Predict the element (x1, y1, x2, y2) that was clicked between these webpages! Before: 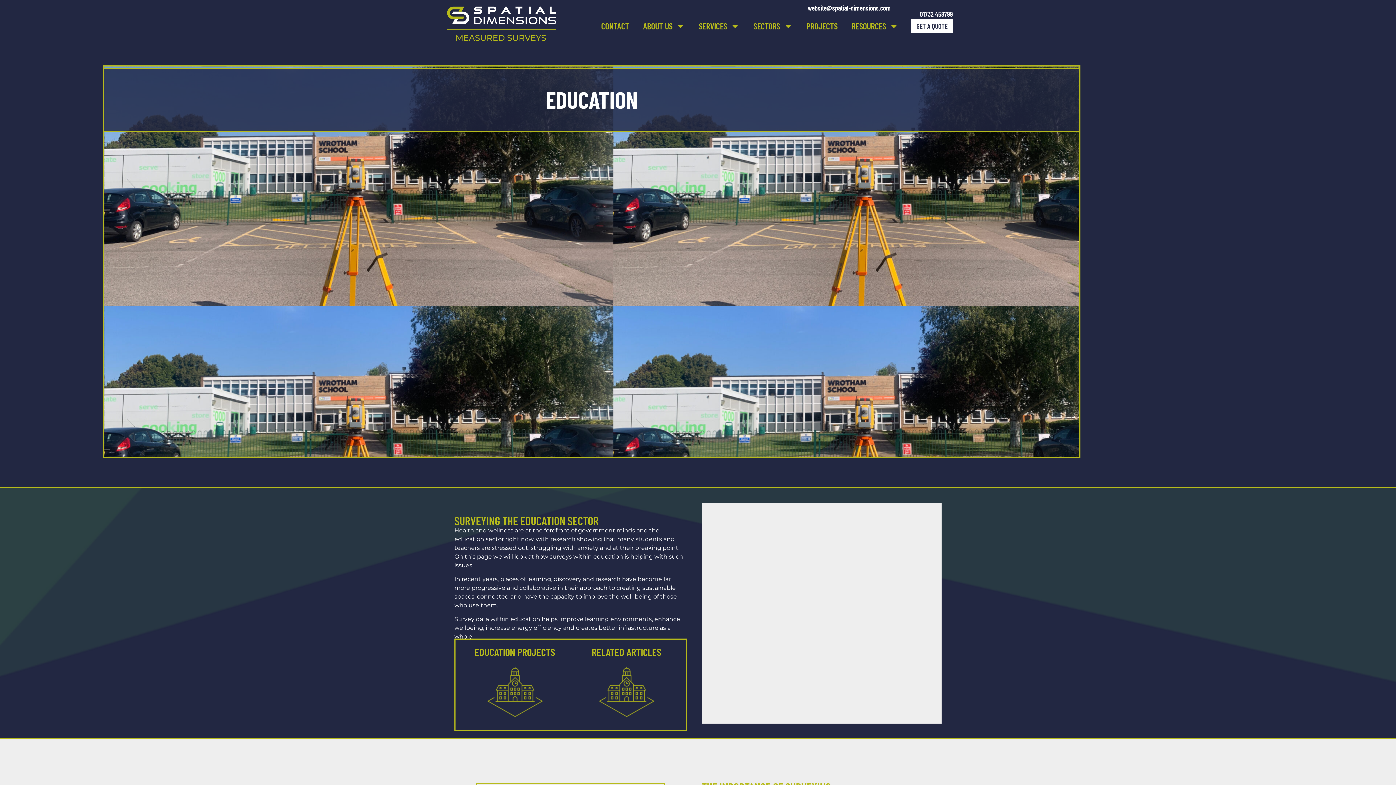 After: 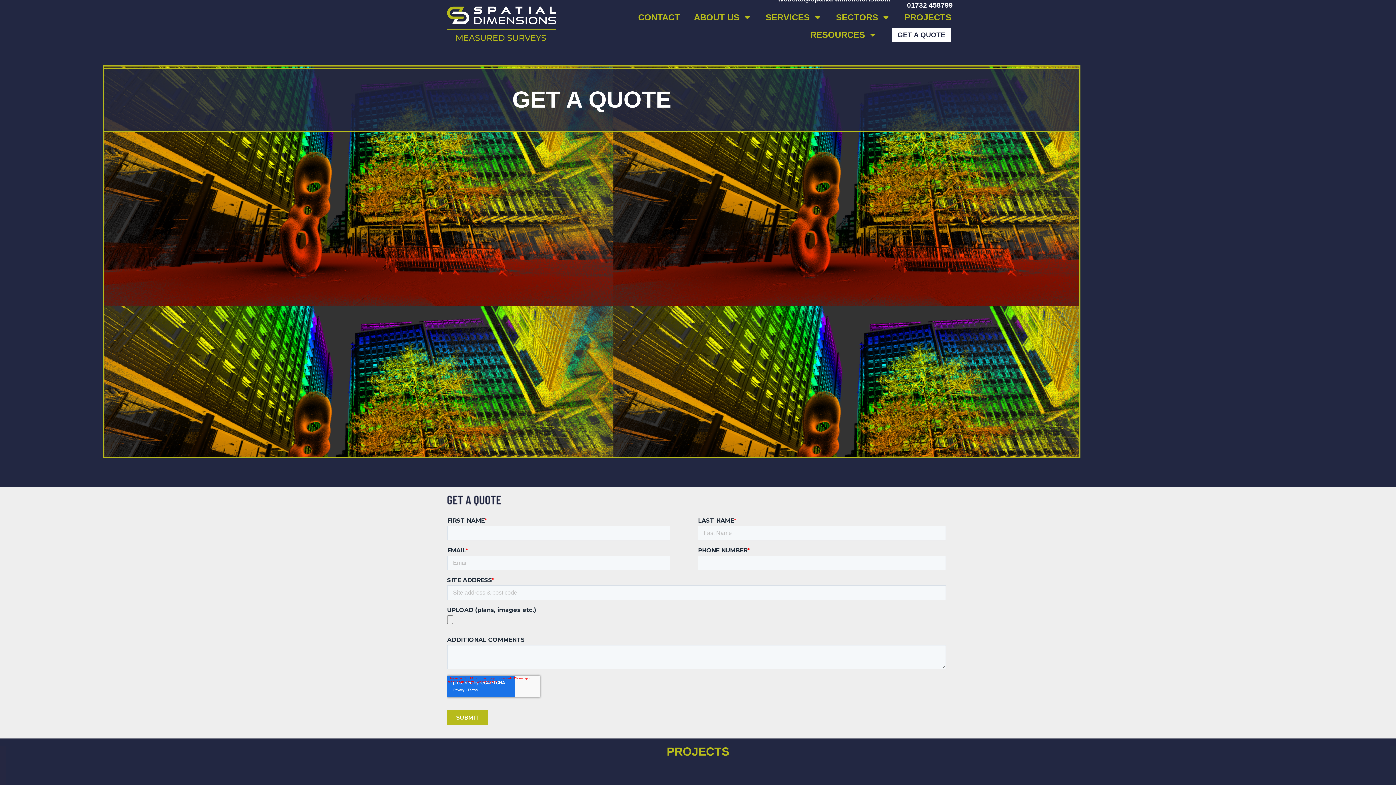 Action: label: GET A QUOTE bbox: (910, 19, 953, 33)